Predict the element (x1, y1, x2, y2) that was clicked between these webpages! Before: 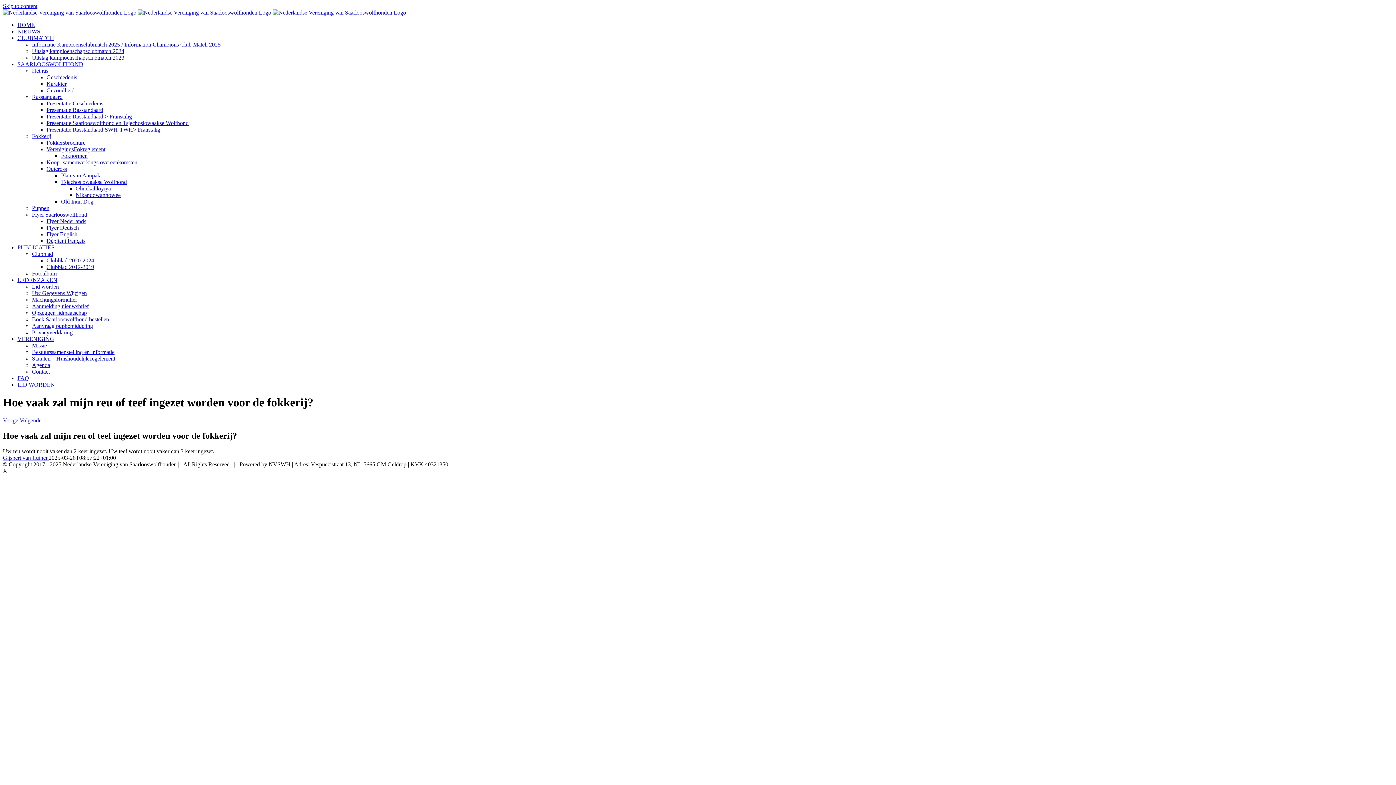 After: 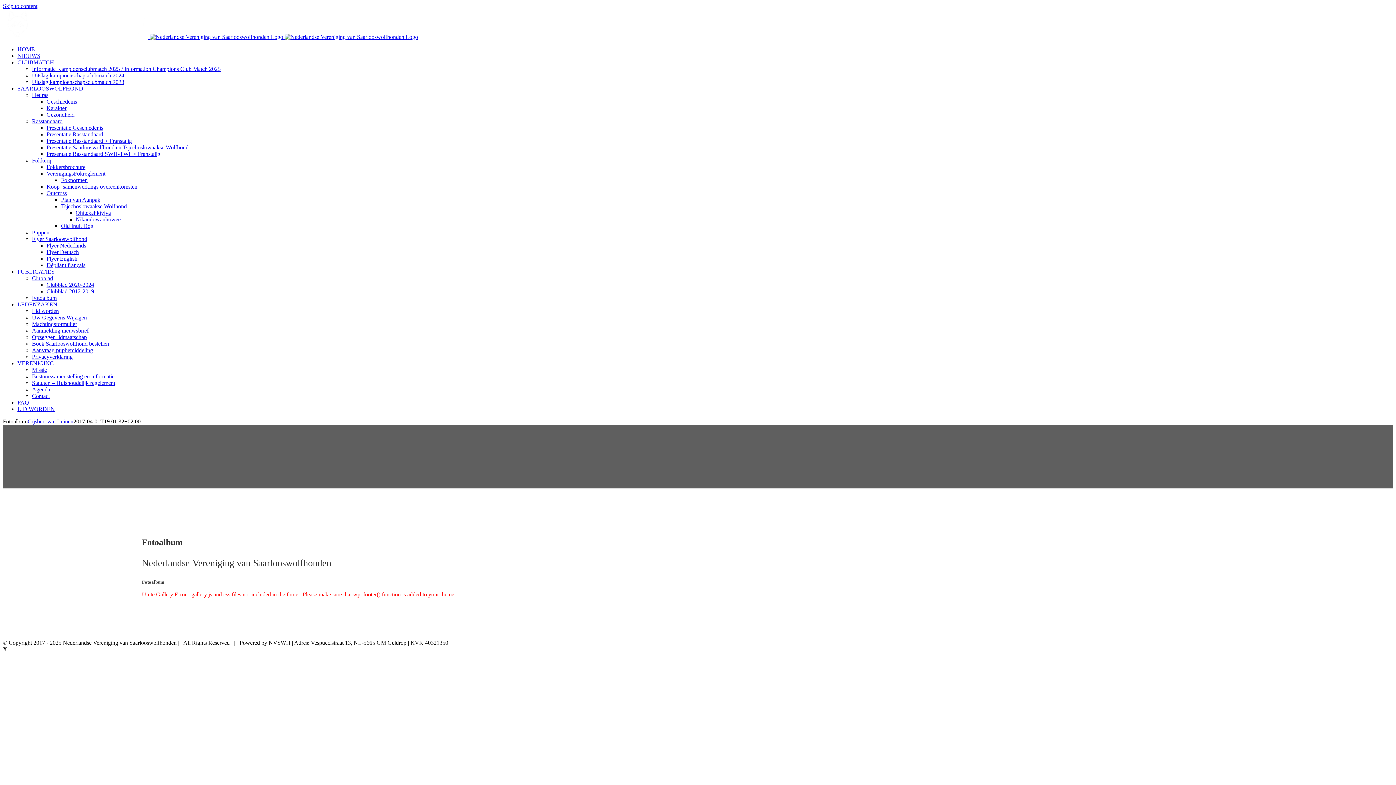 Action: label: Fotoalbum bbox: (32, 270, 56, 276)